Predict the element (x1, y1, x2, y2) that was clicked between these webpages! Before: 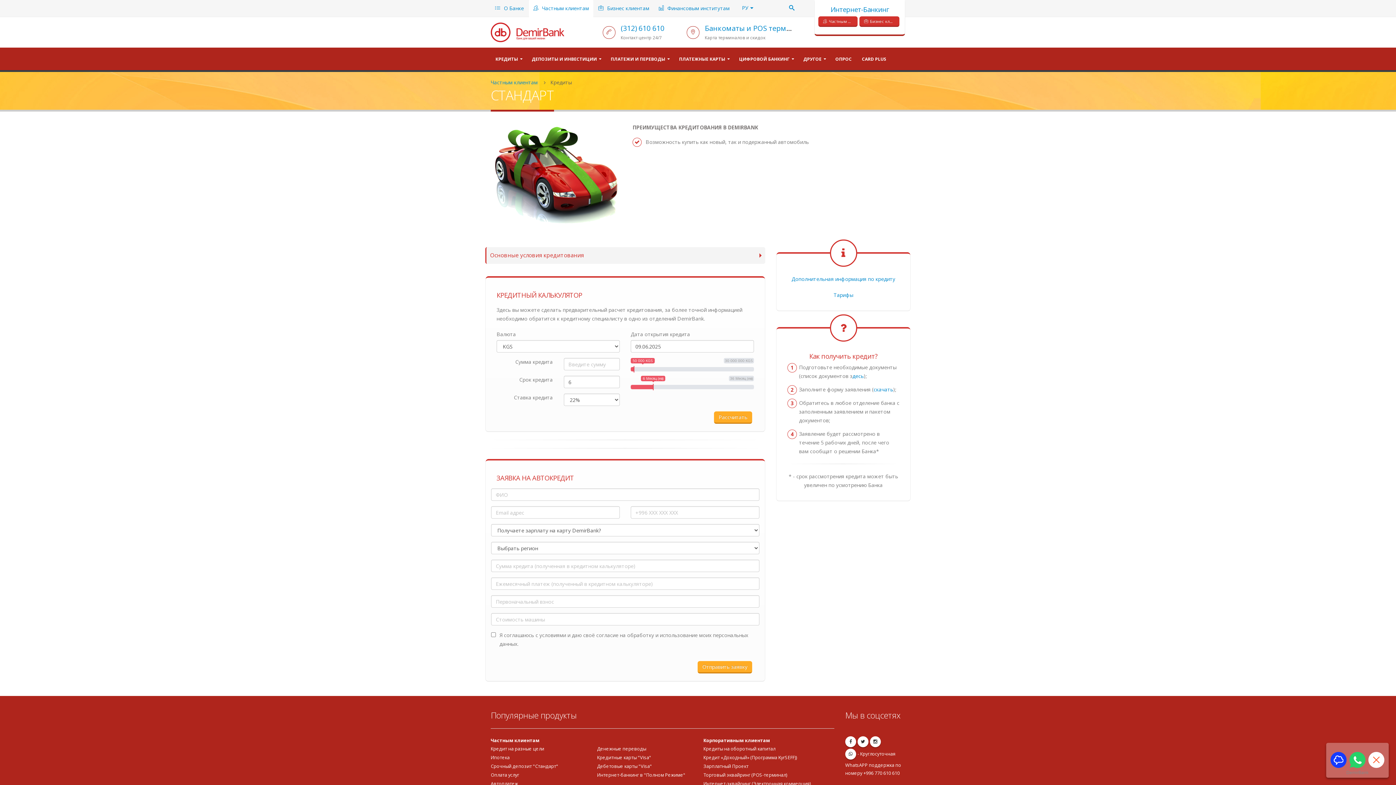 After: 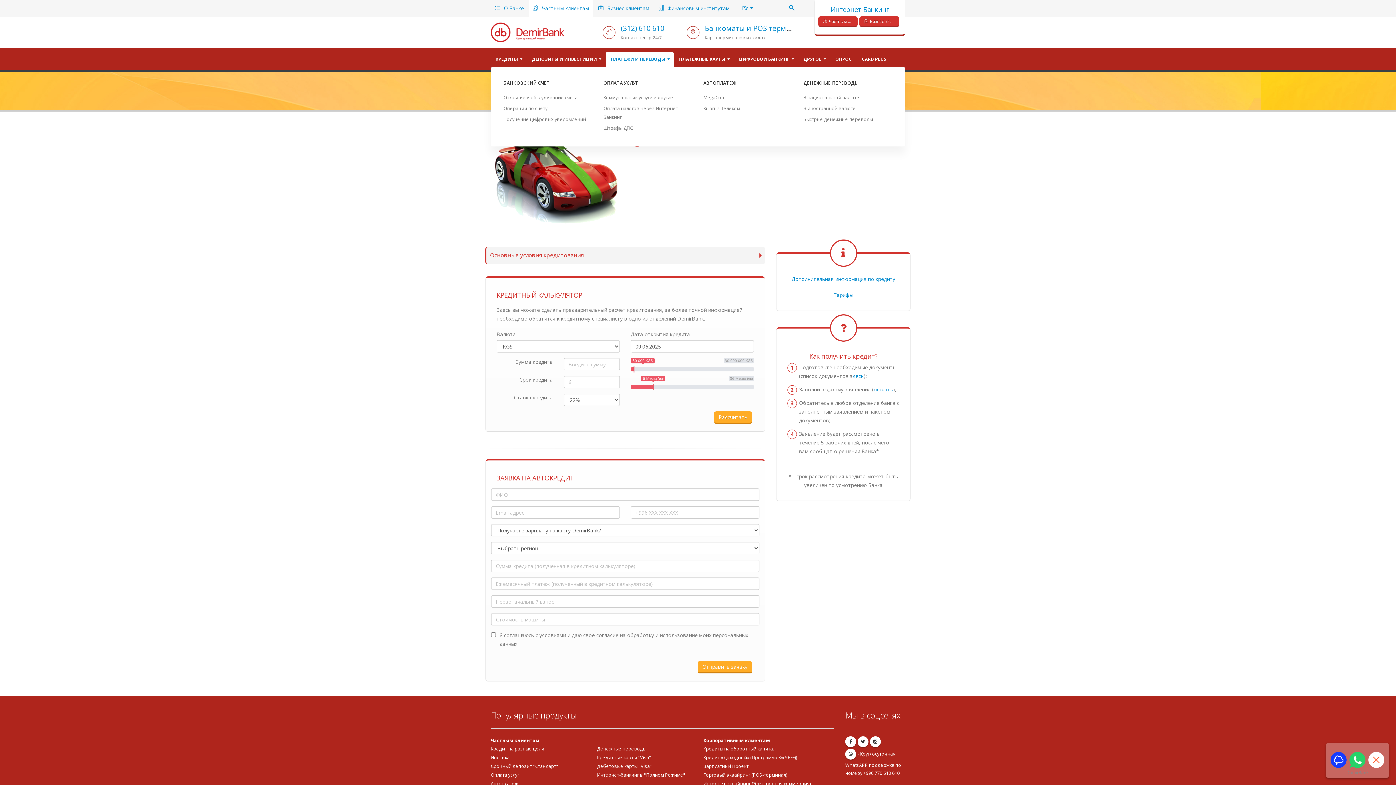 Action: bbox: (606, 52, 673, 66) label: ПЛАТЕЖИ И ПЕРЕВОДЫ